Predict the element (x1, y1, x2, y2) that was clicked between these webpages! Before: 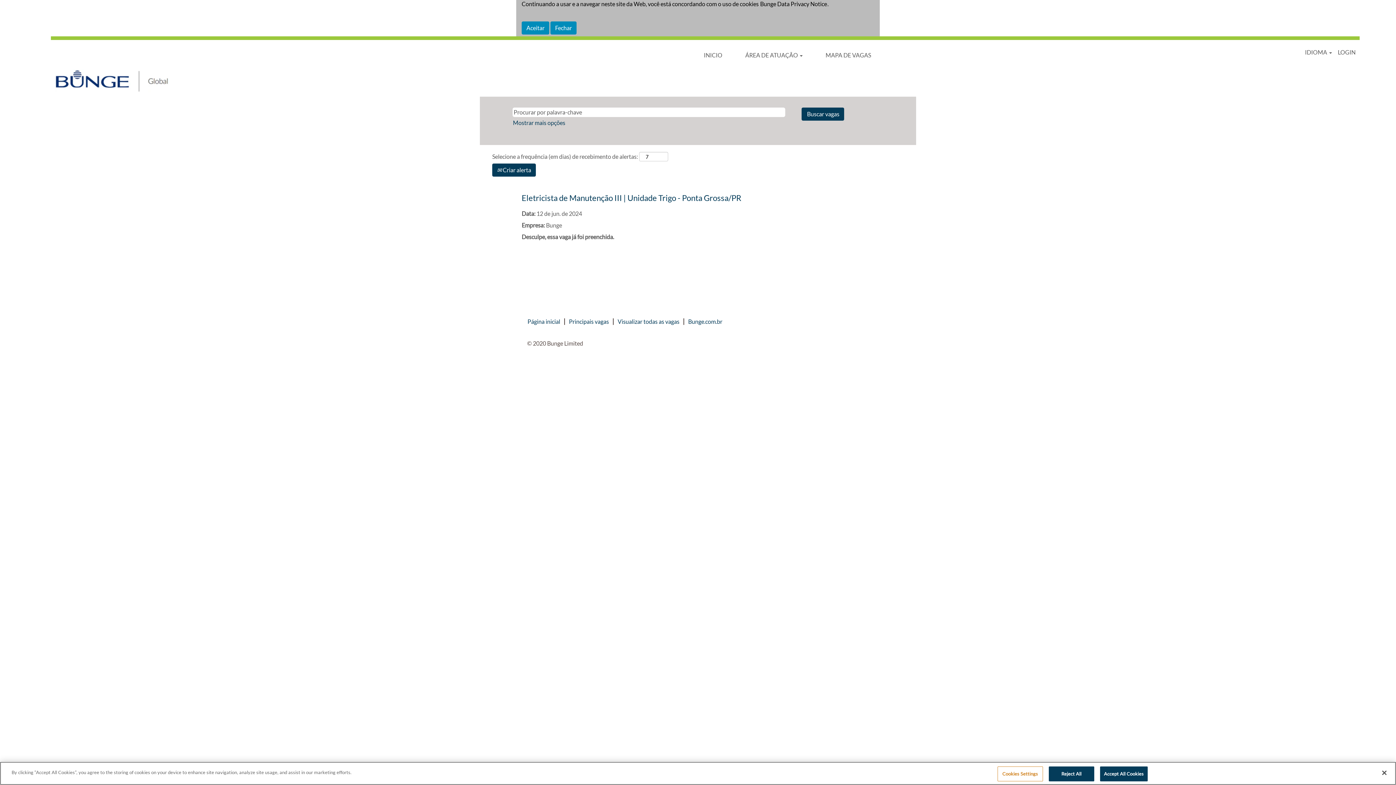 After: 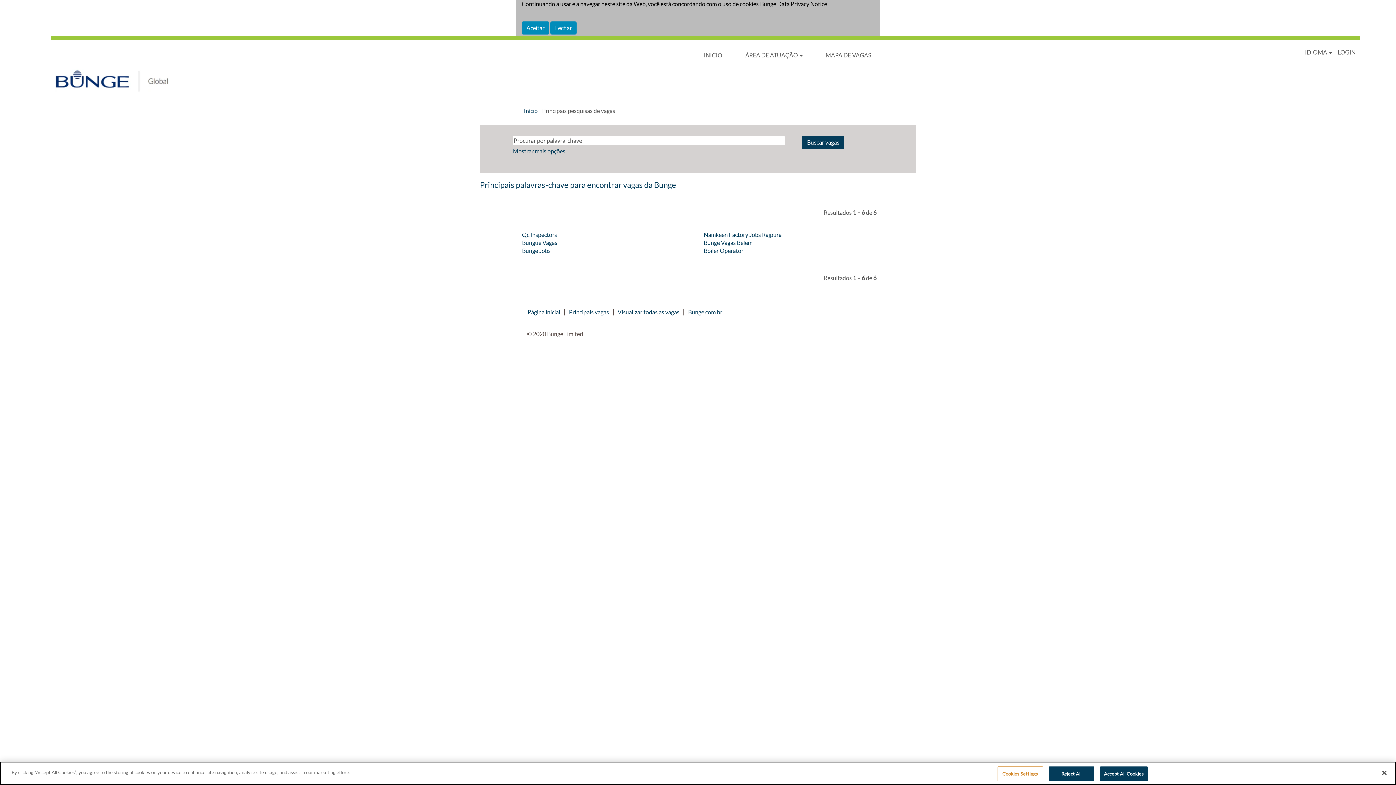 Action: bbox: (568, 318, 609, 324) label: Principais vagas